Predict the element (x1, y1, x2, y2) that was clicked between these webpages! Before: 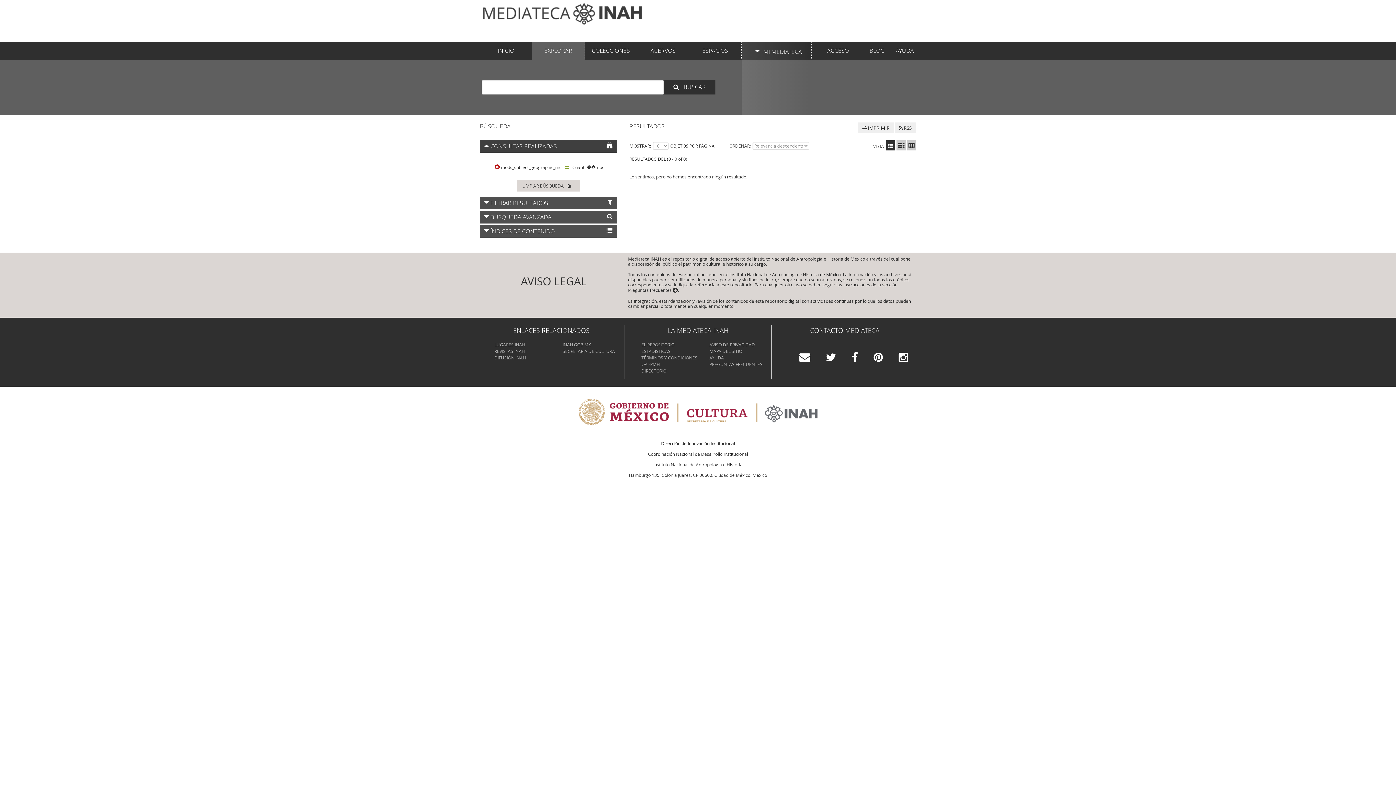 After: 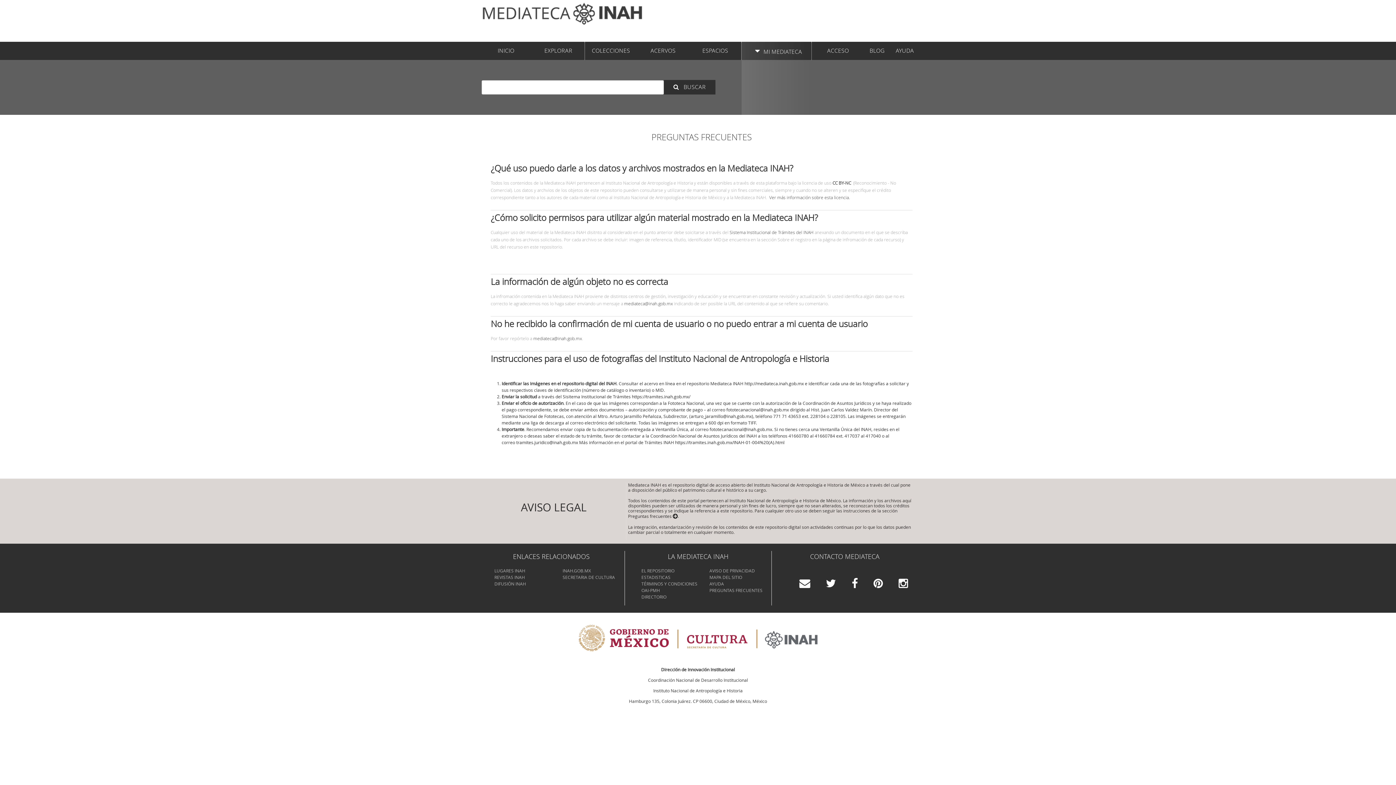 Action: label: PREGUNTAS FRECUENTES bbox: (705, 361, 762, 367)